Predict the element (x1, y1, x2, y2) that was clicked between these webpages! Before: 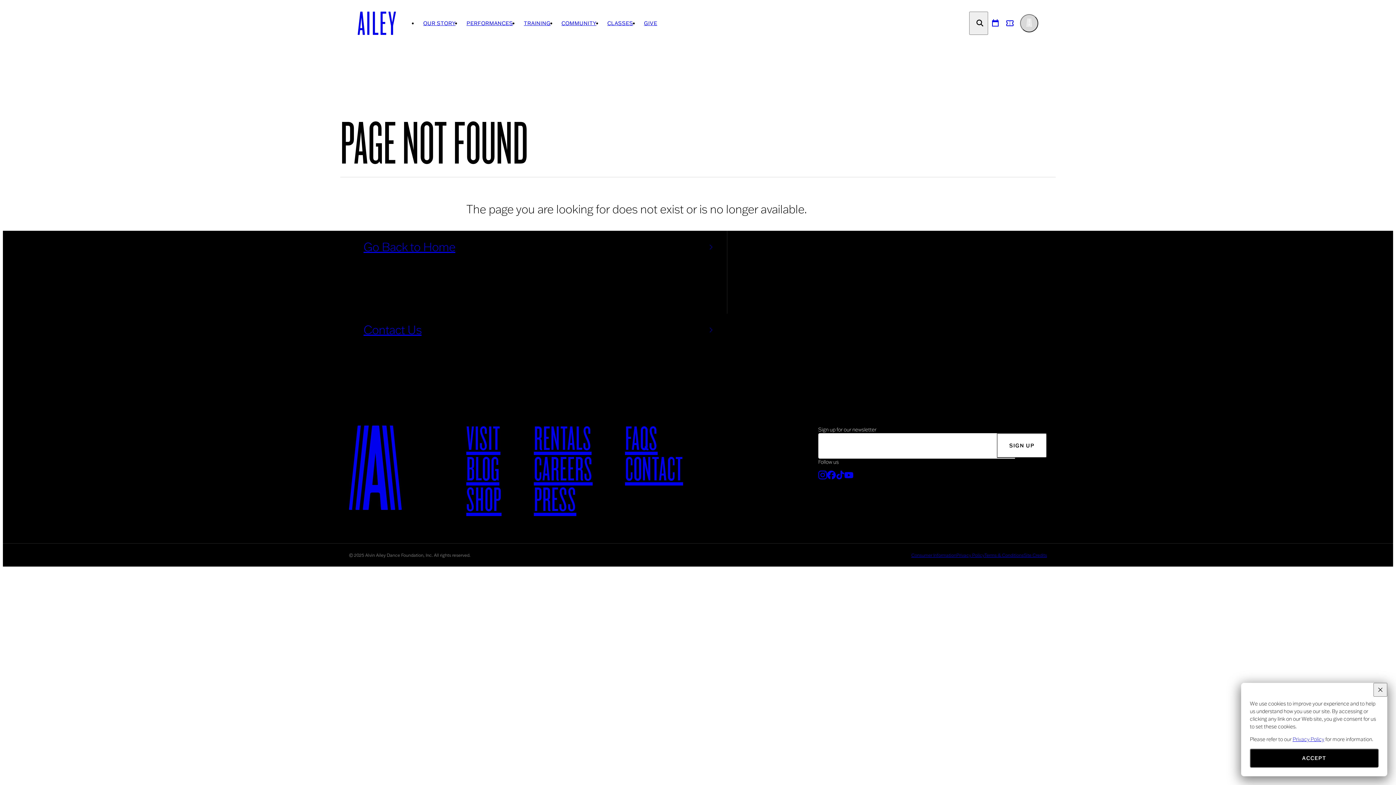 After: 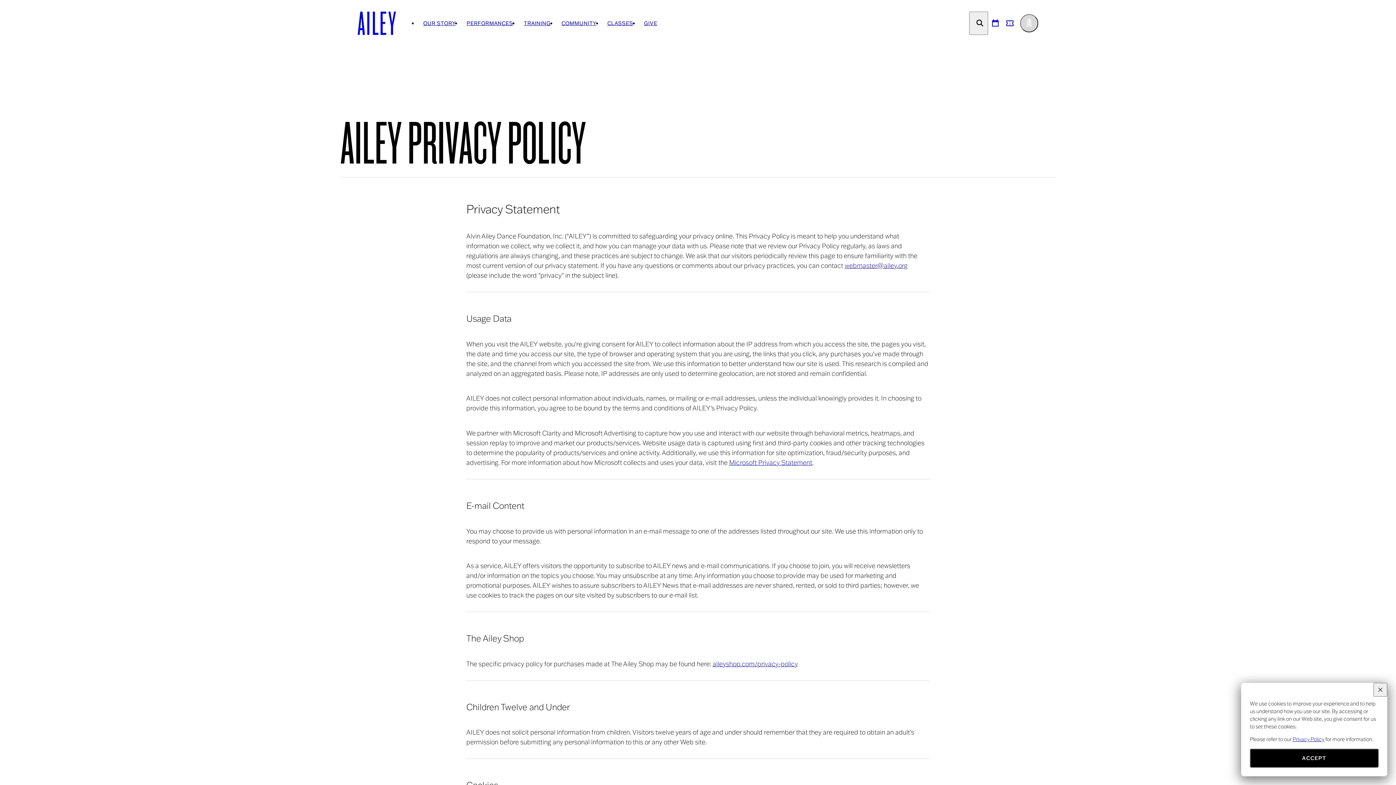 Action: label: Privacy Policy bbox: (956, 552, 984, 558)